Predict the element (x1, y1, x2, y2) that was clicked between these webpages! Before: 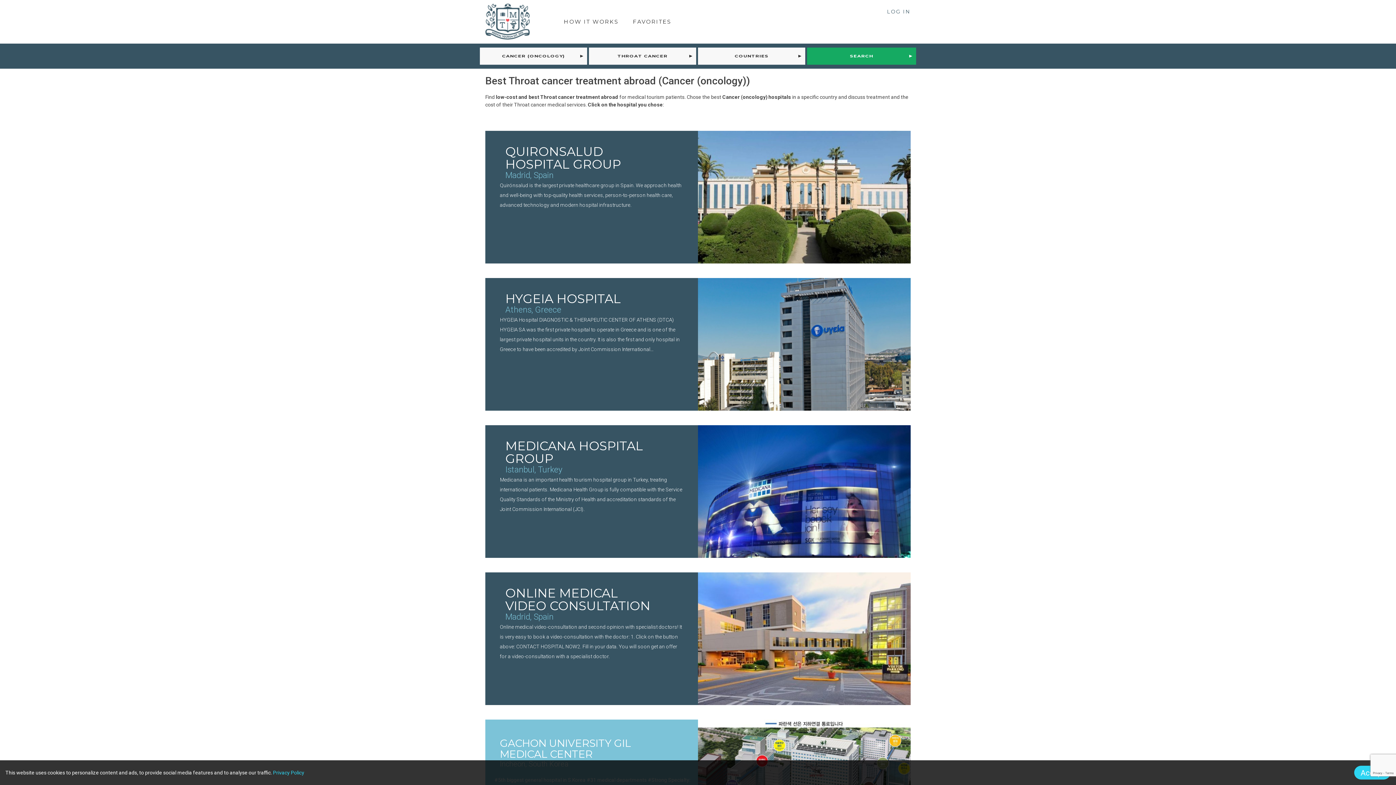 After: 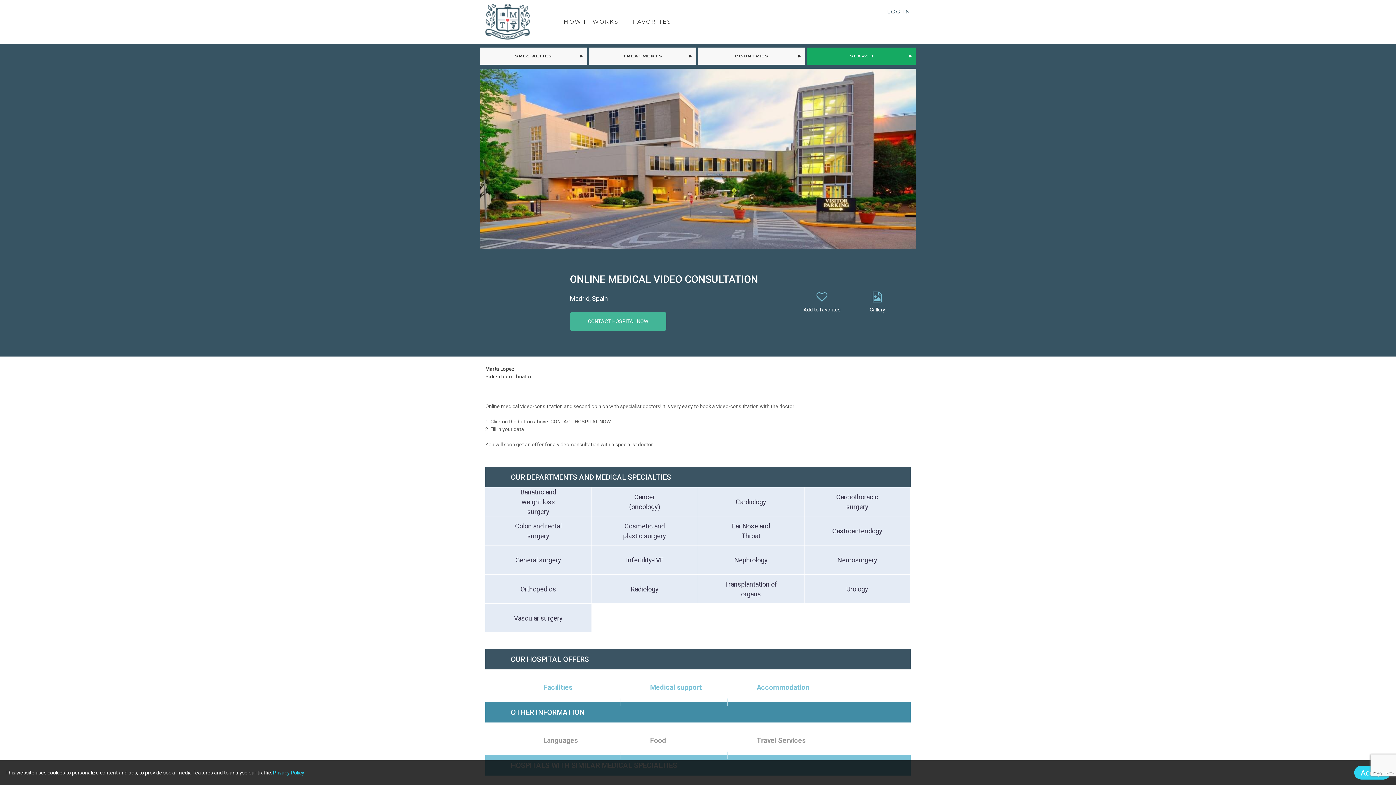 Action: label: ONLINE MEDICAL VIDEO CONSULTATION
Madrid, Spain

Online medical video-consultation and second opinion with specialist doctors! It is very easy to book a video-consultation with the doctor: 1. Click on the button above: CONTACT HOSPITAL NOW2. Fill in your data. You will soon get an offer for a video-consultation with a specialist doctor. bbox: (0, 572, 1396, 705)